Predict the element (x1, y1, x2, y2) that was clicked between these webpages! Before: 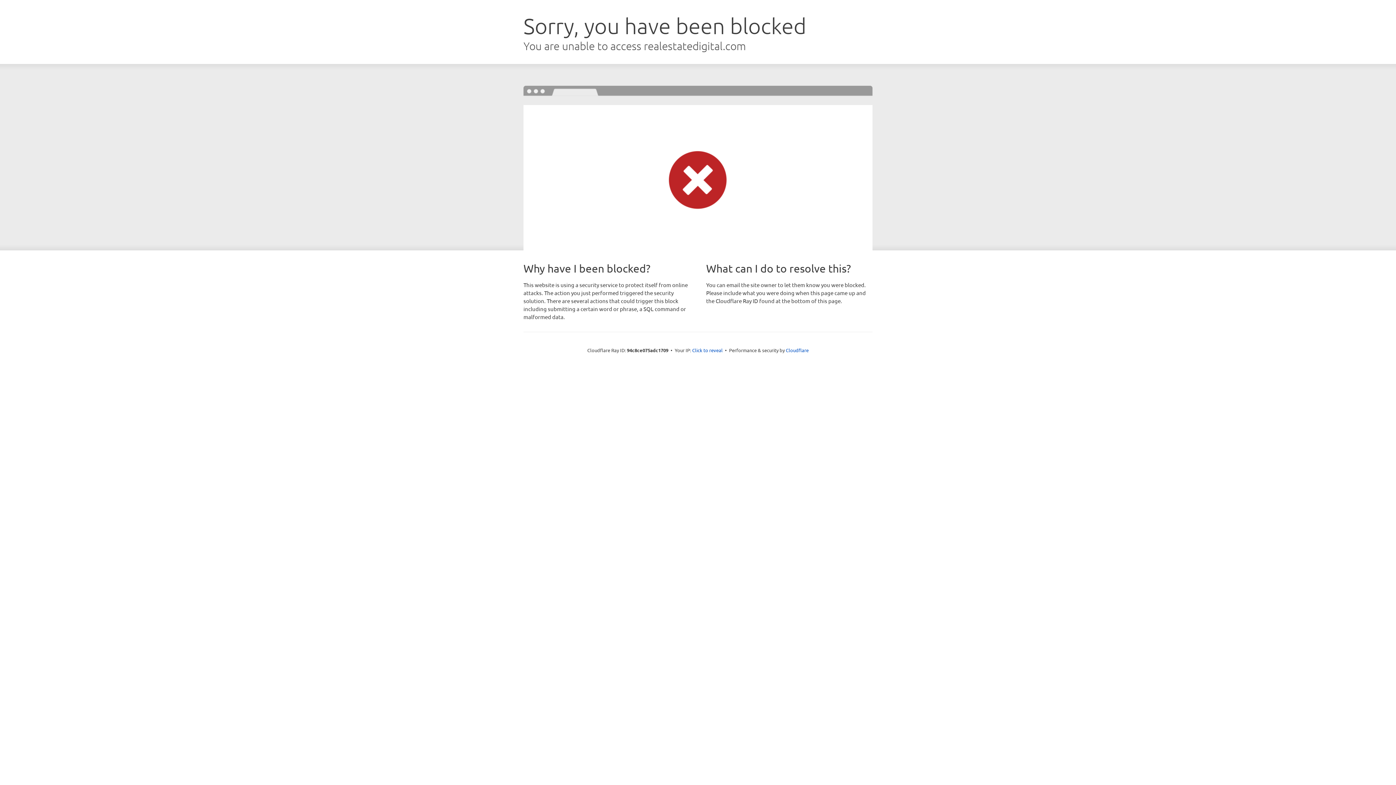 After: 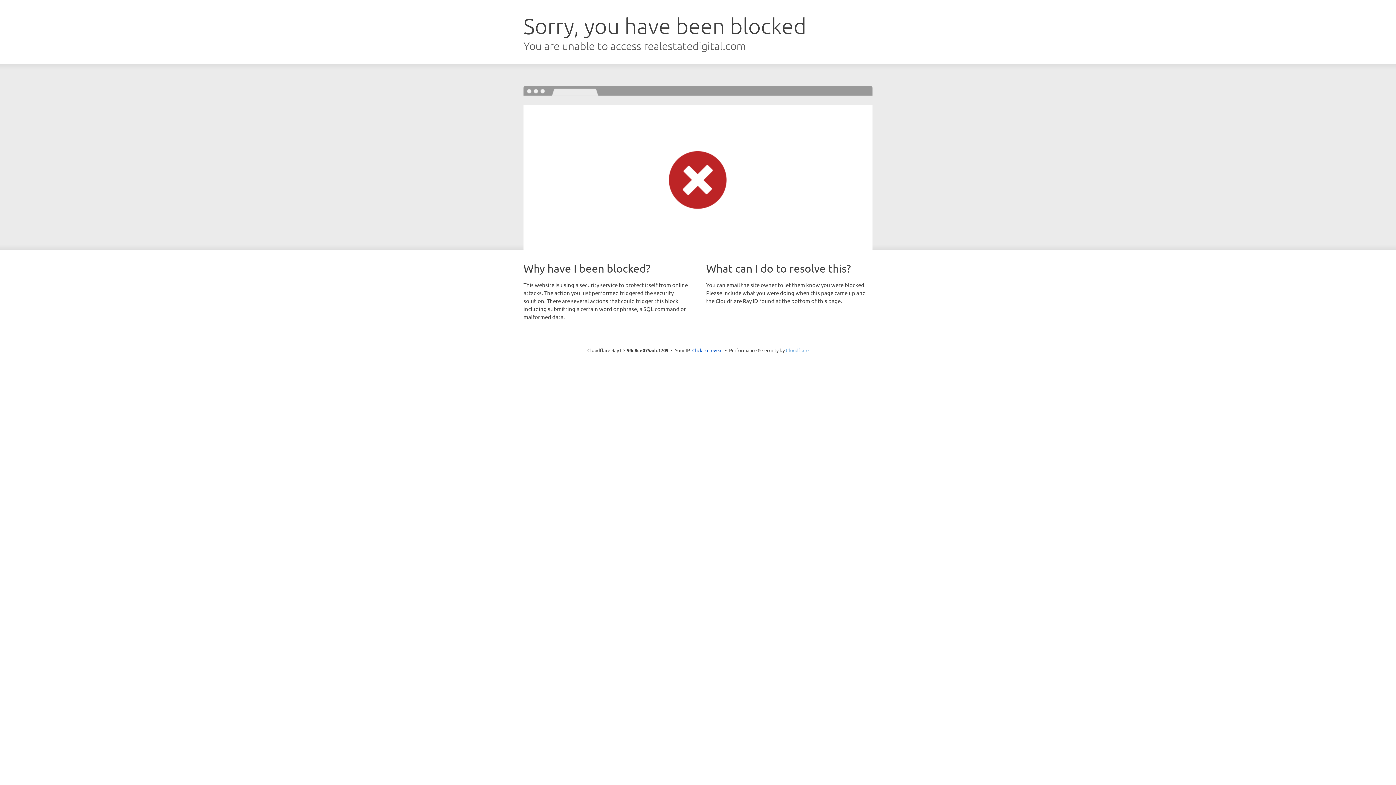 Action: bbox: (786, 347, 808, 353) label: Cloudflare